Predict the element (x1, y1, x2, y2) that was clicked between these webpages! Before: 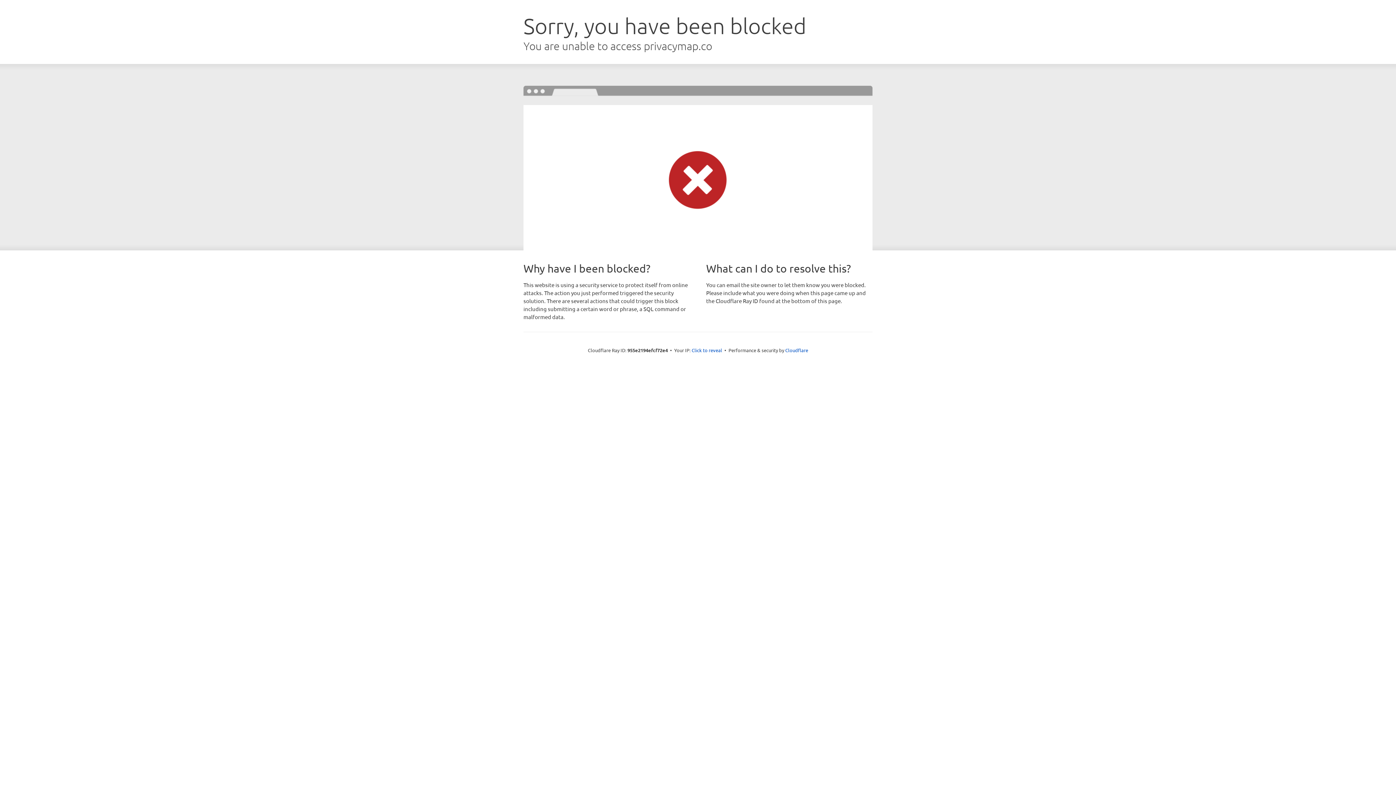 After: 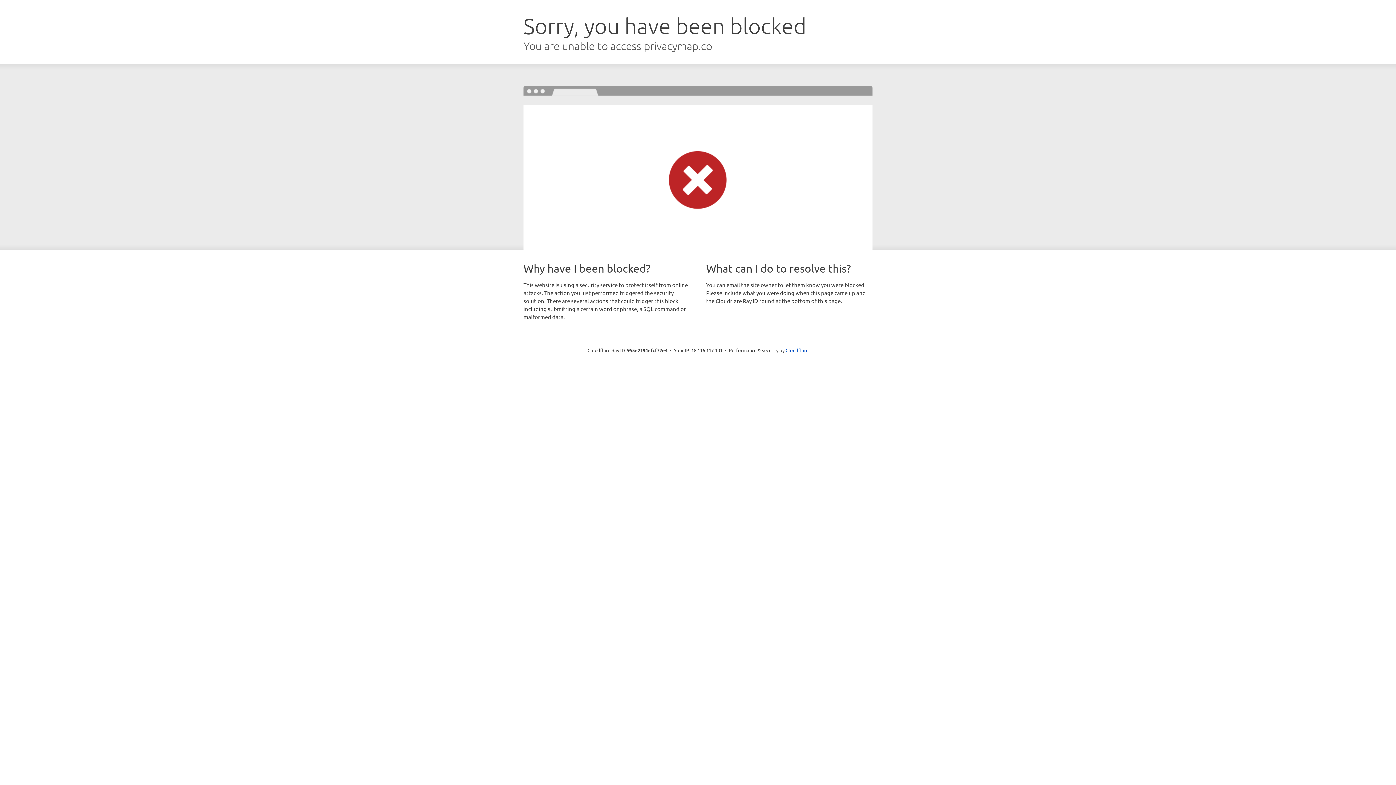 Action: bbox: (691, 346, 722, 353) label: Click to reveal